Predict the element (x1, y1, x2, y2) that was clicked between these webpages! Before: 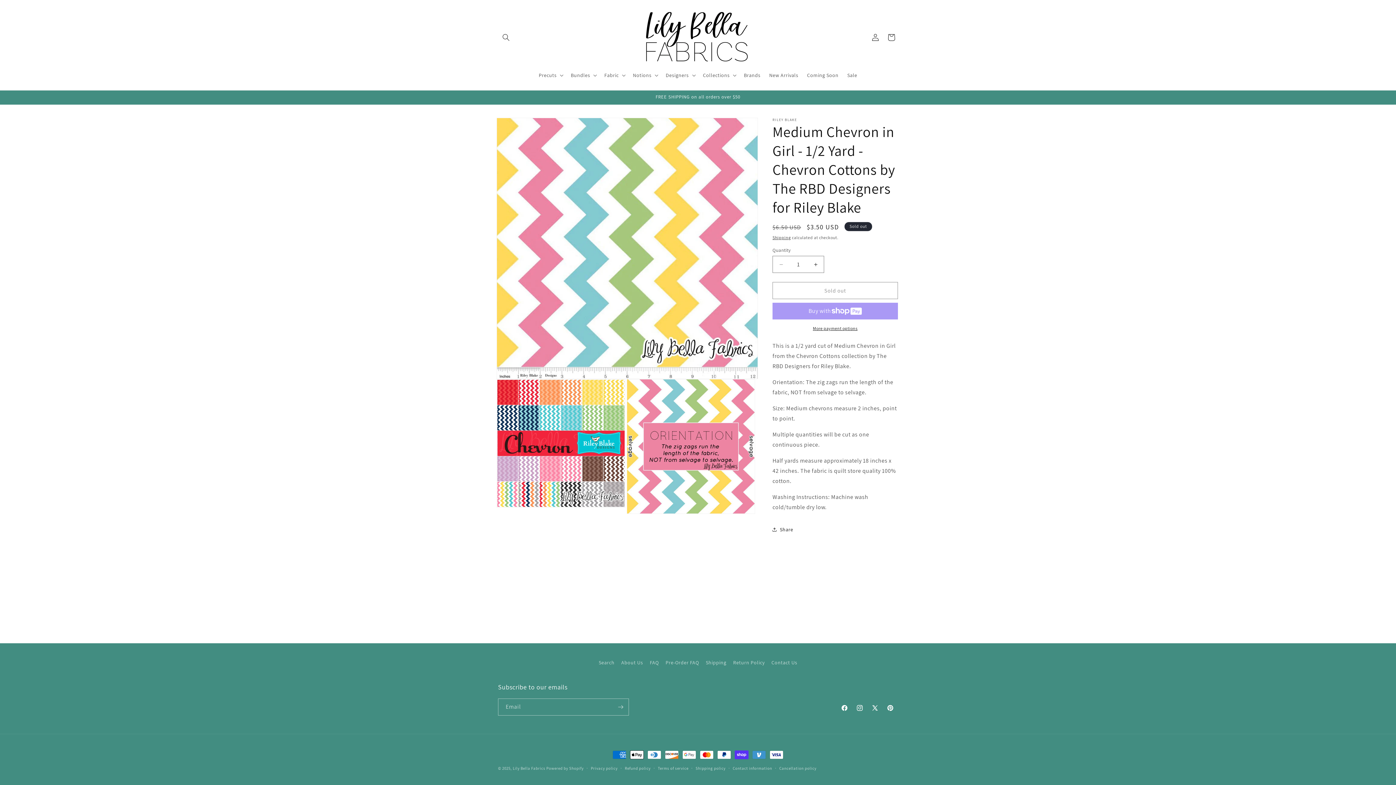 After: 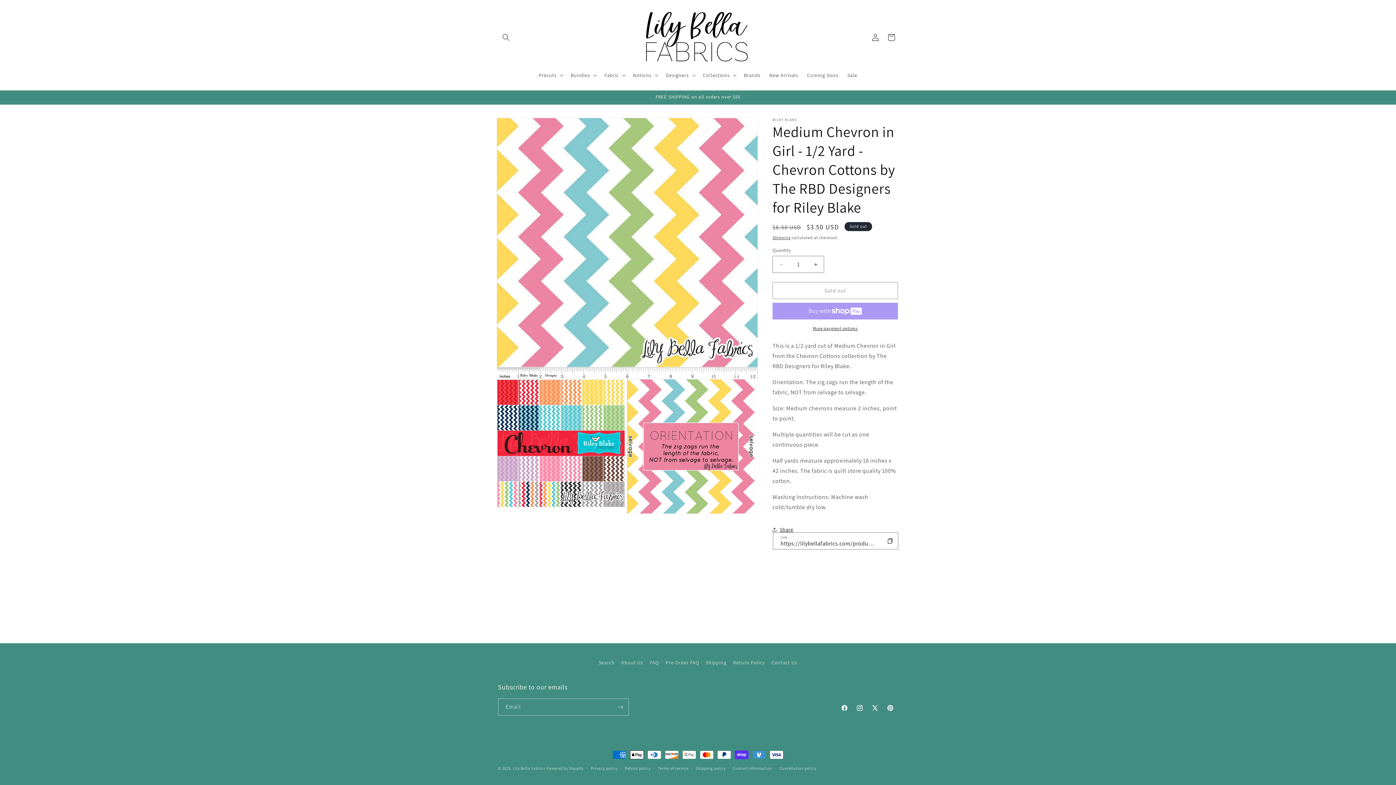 Action: label: Share bbox: (772, 521, 793, 537)